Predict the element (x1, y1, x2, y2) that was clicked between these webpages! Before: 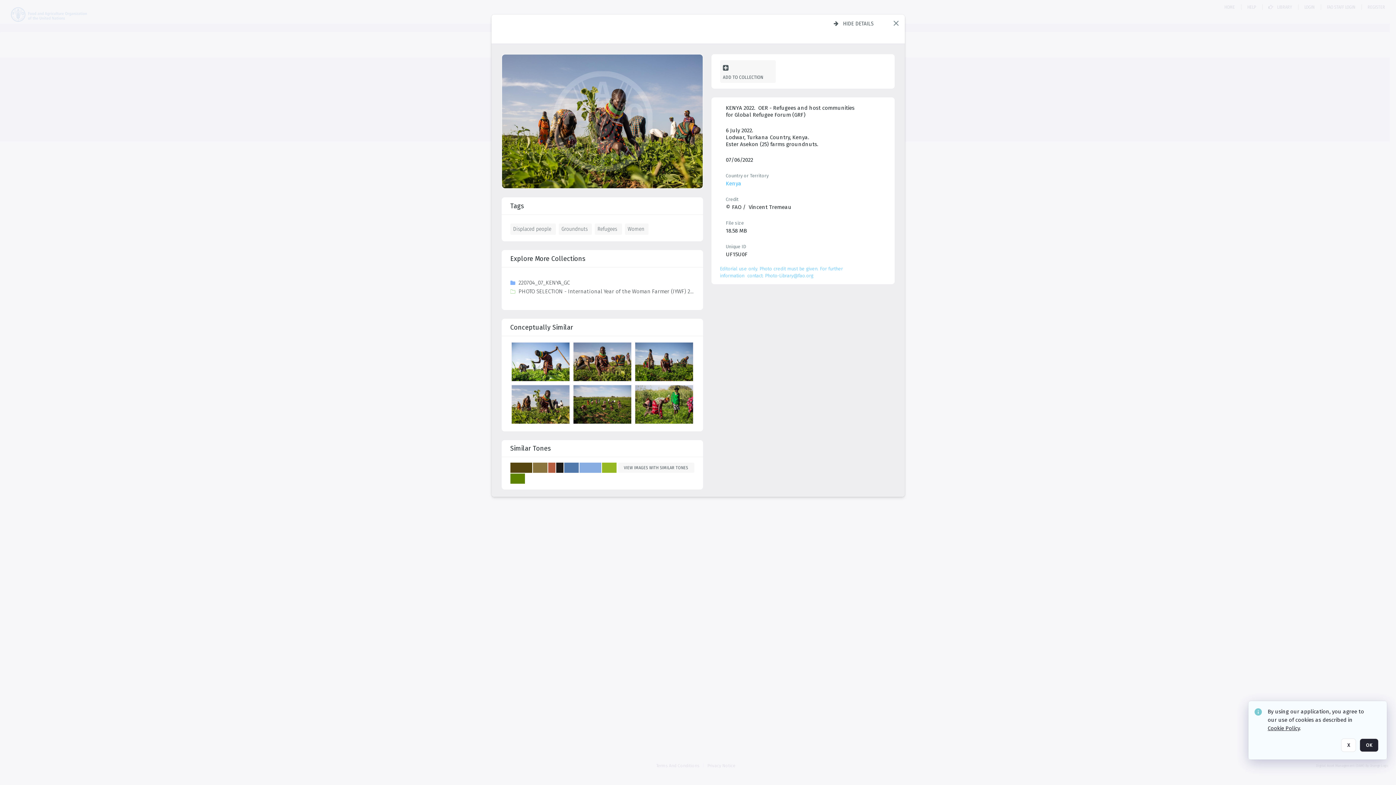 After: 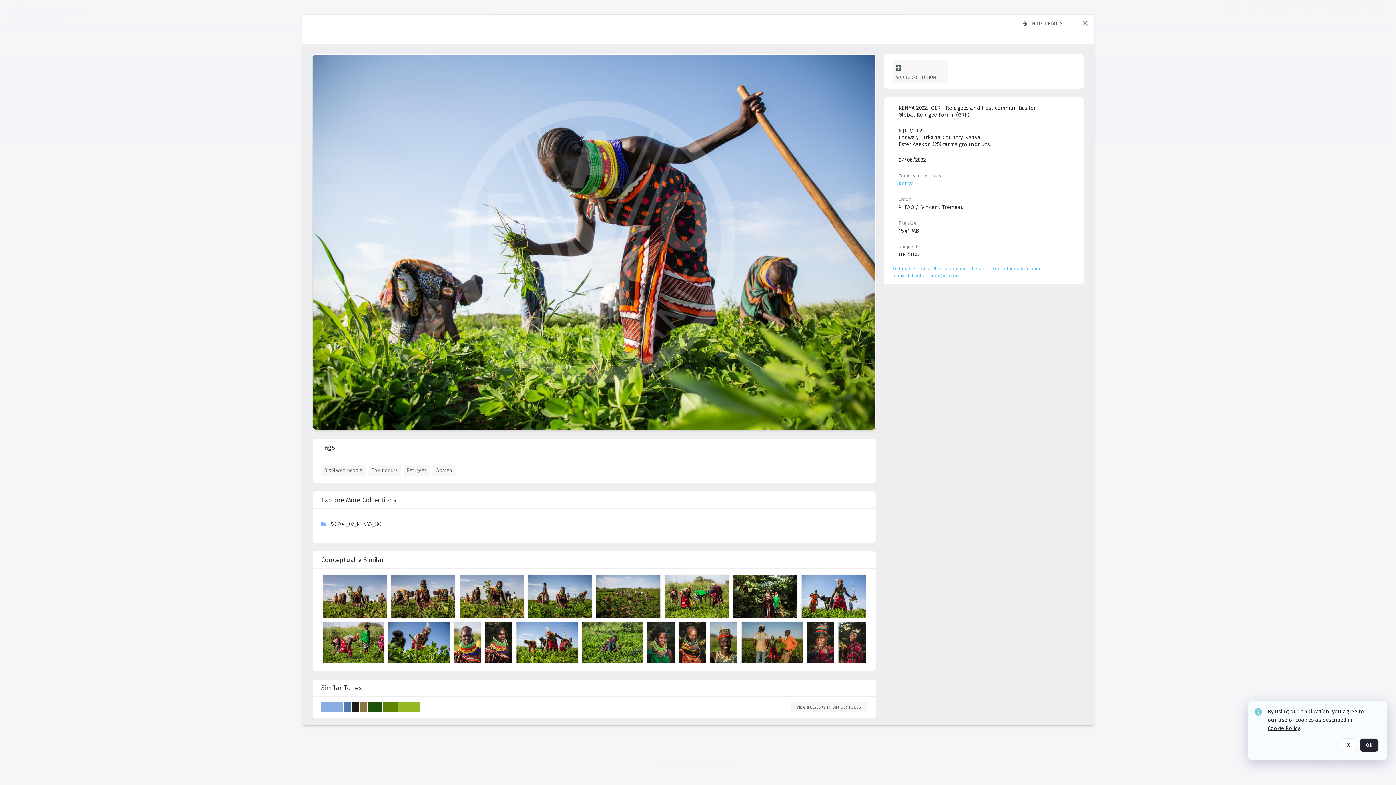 Action: bbox: (511, 342, 572, 383) label: details